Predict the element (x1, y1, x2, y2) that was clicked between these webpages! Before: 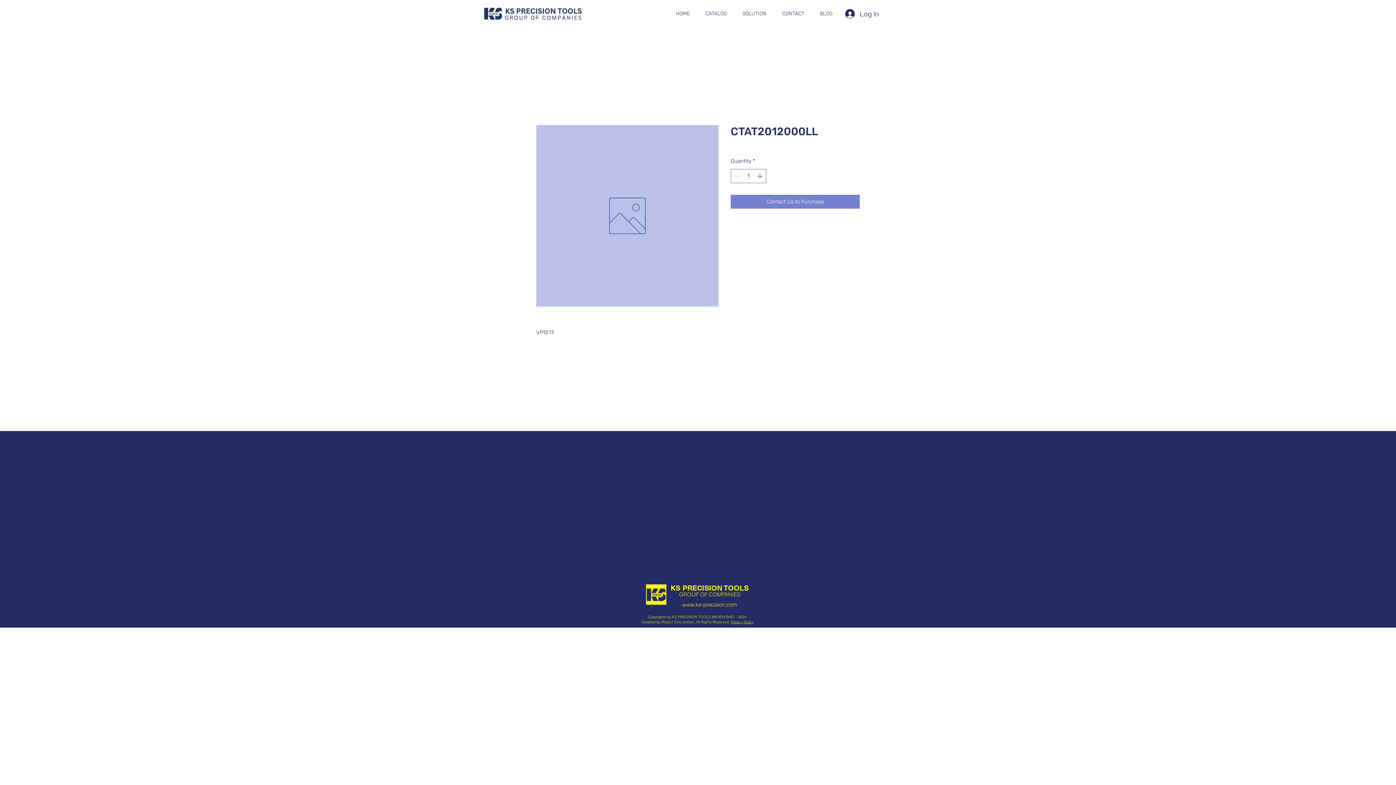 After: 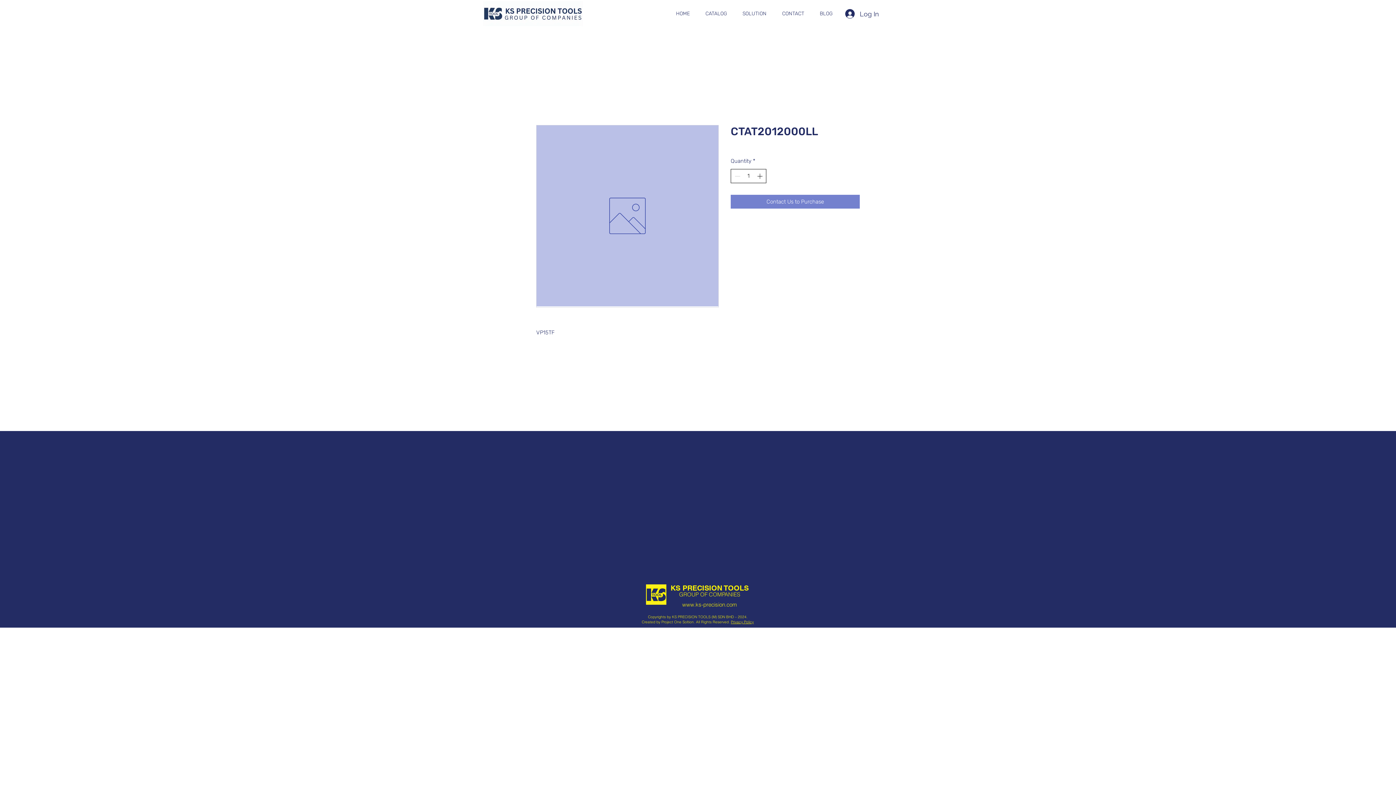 Action: bbox: (755, 169, 765, 182) label: Increment